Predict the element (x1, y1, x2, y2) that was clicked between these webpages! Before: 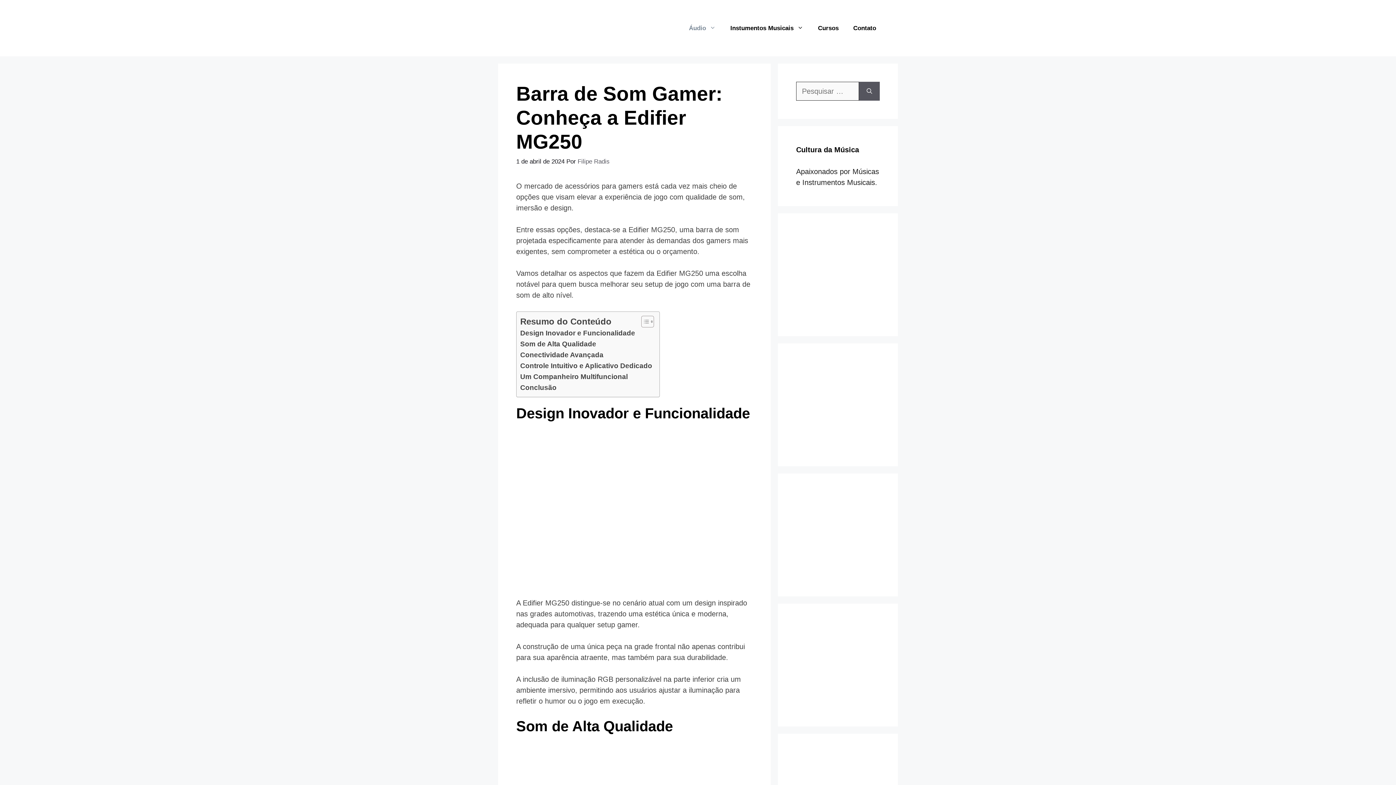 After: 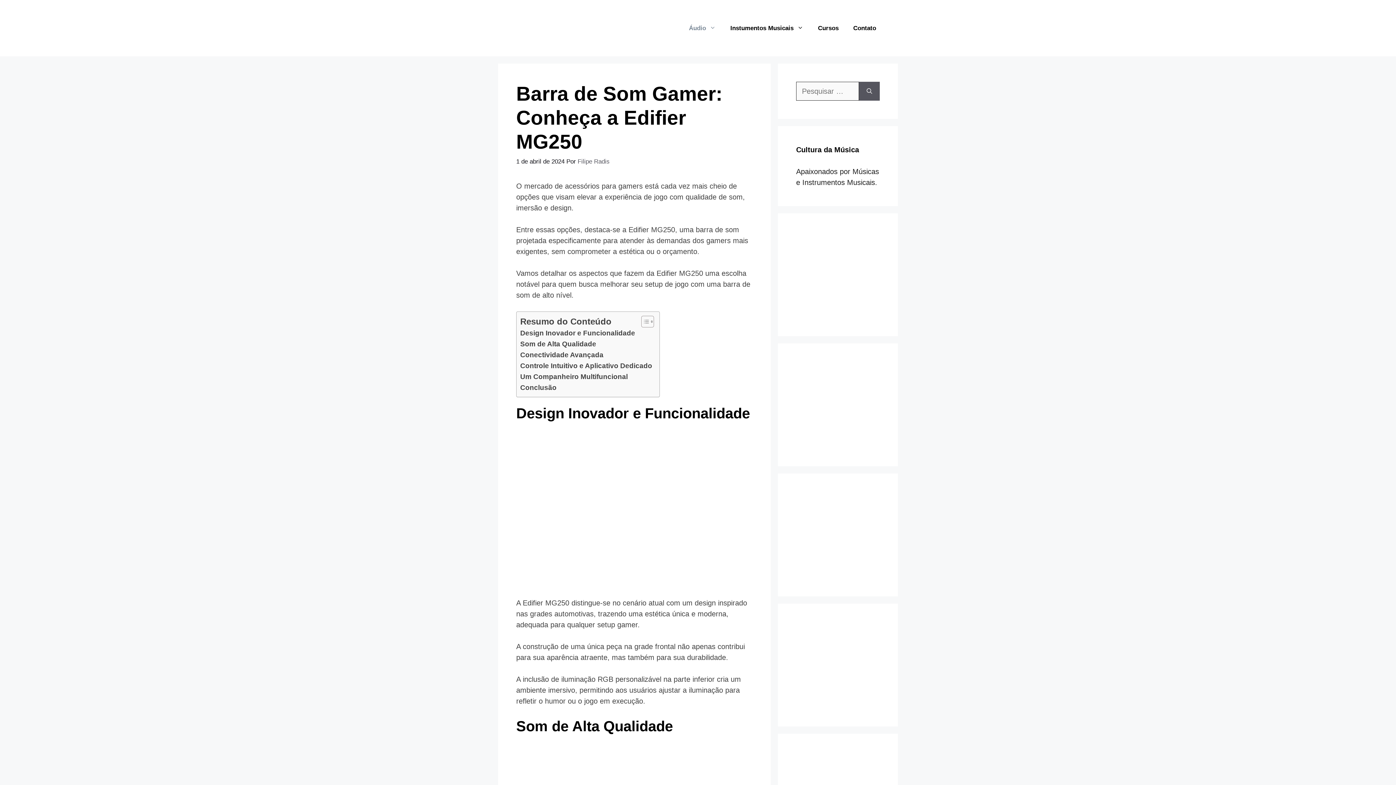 Action: bbox: (796, 622, 880, 705)